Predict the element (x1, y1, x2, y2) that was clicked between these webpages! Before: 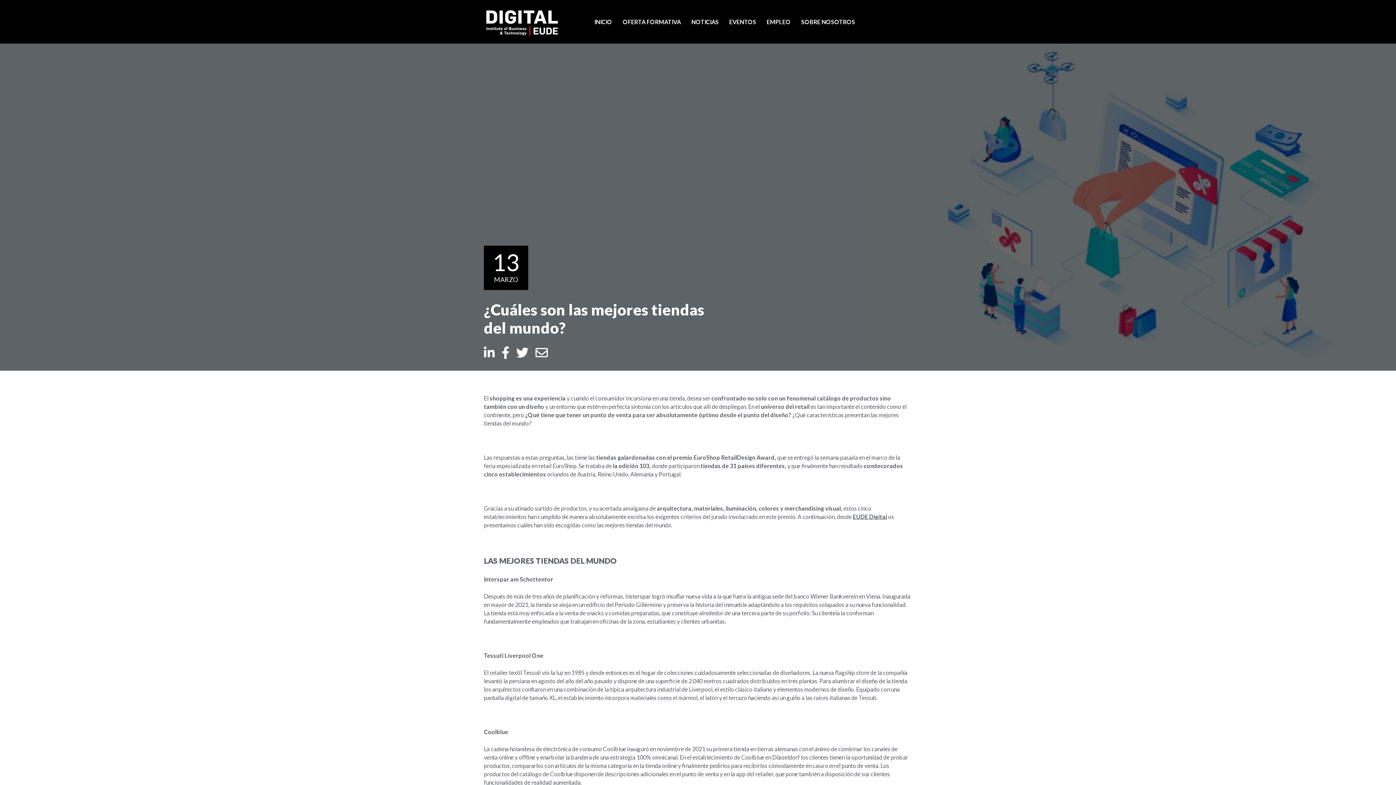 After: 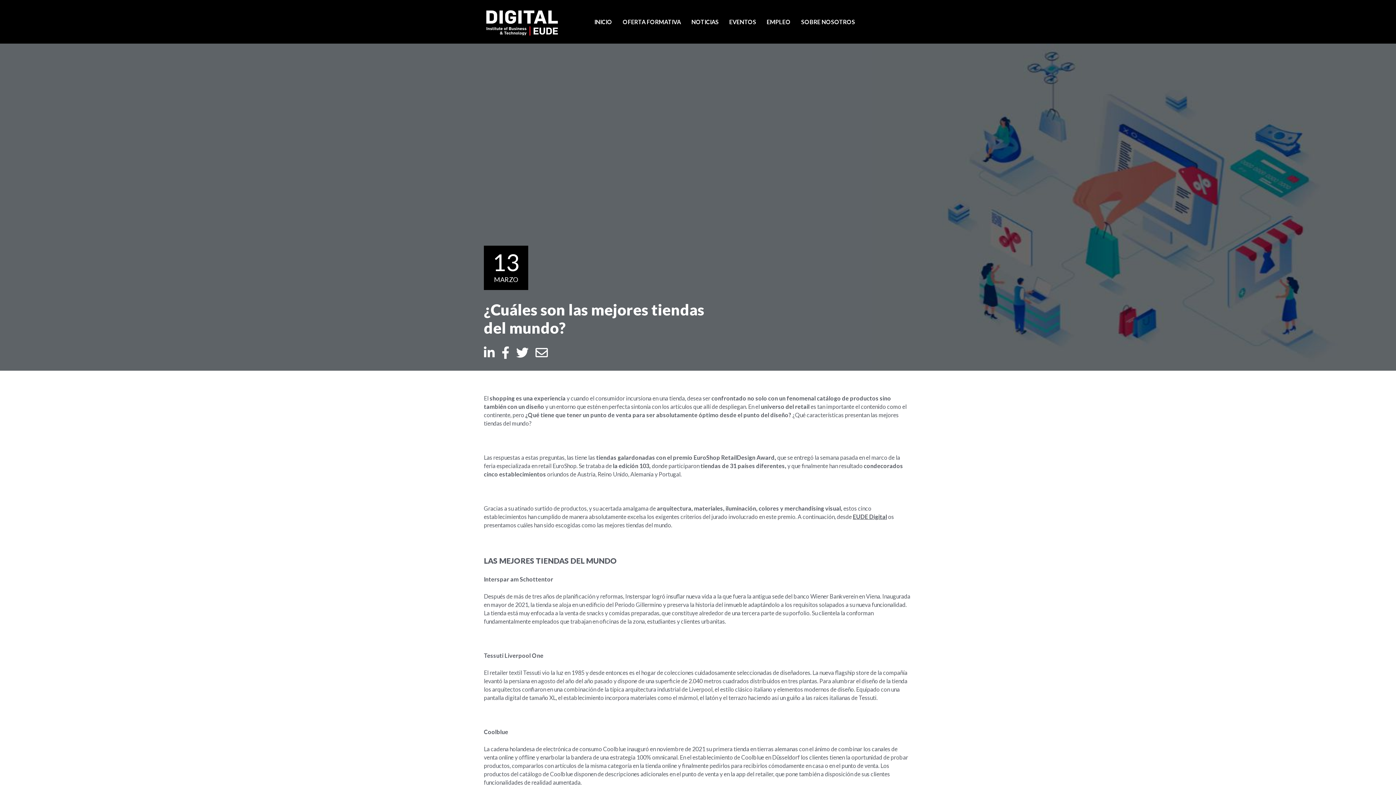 Action: bbox: (535, 345, 548, 360)